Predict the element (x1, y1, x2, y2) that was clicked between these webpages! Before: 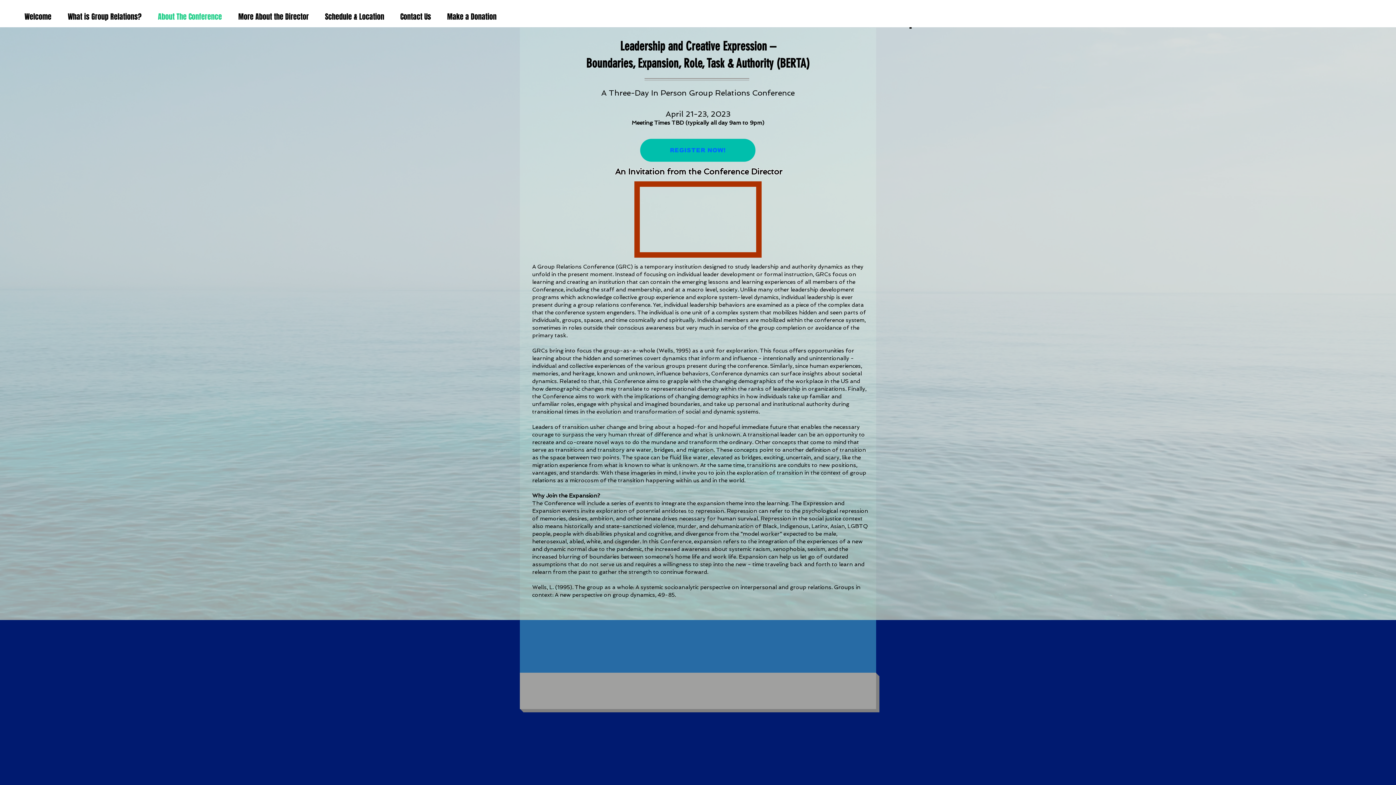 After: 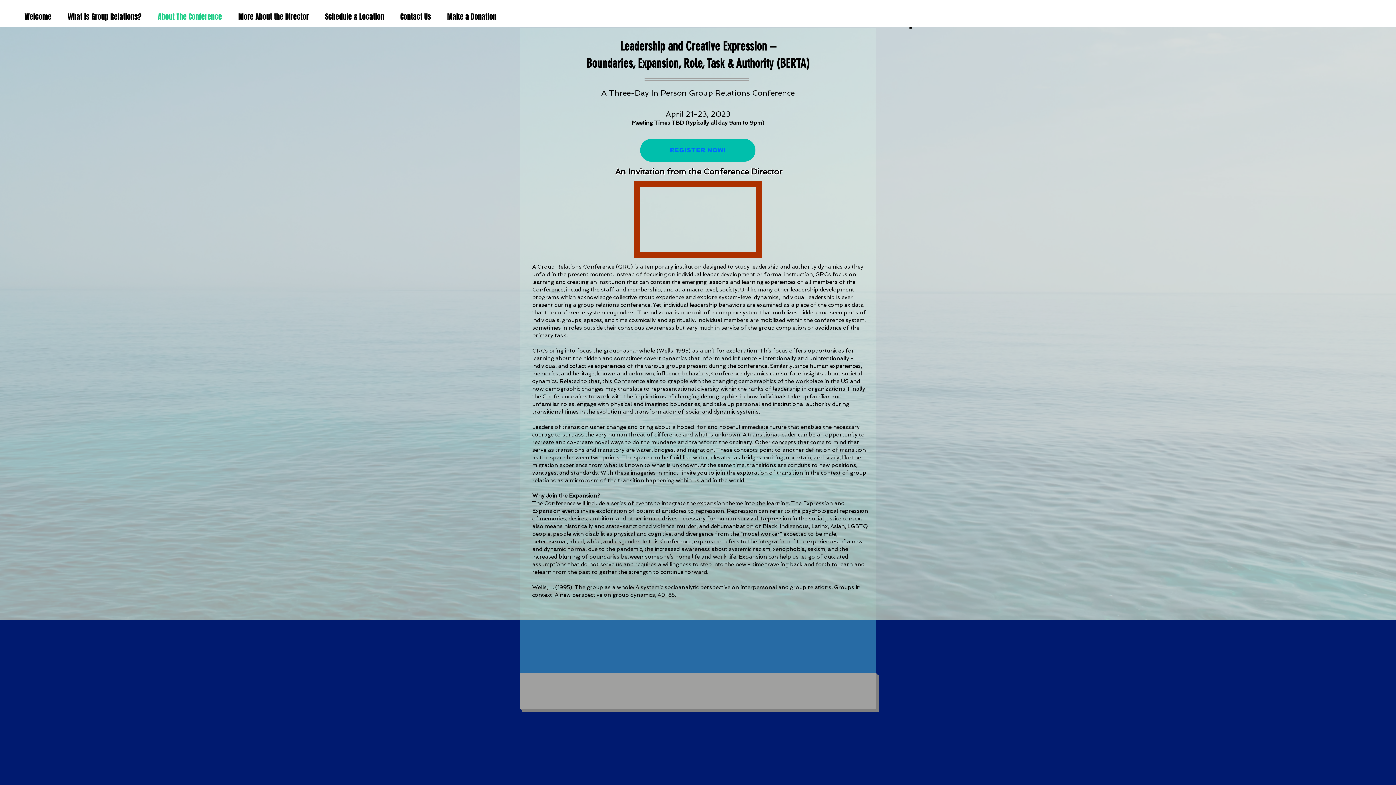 Action: bbox: (149, 10, 230, 22) label: About The Conference